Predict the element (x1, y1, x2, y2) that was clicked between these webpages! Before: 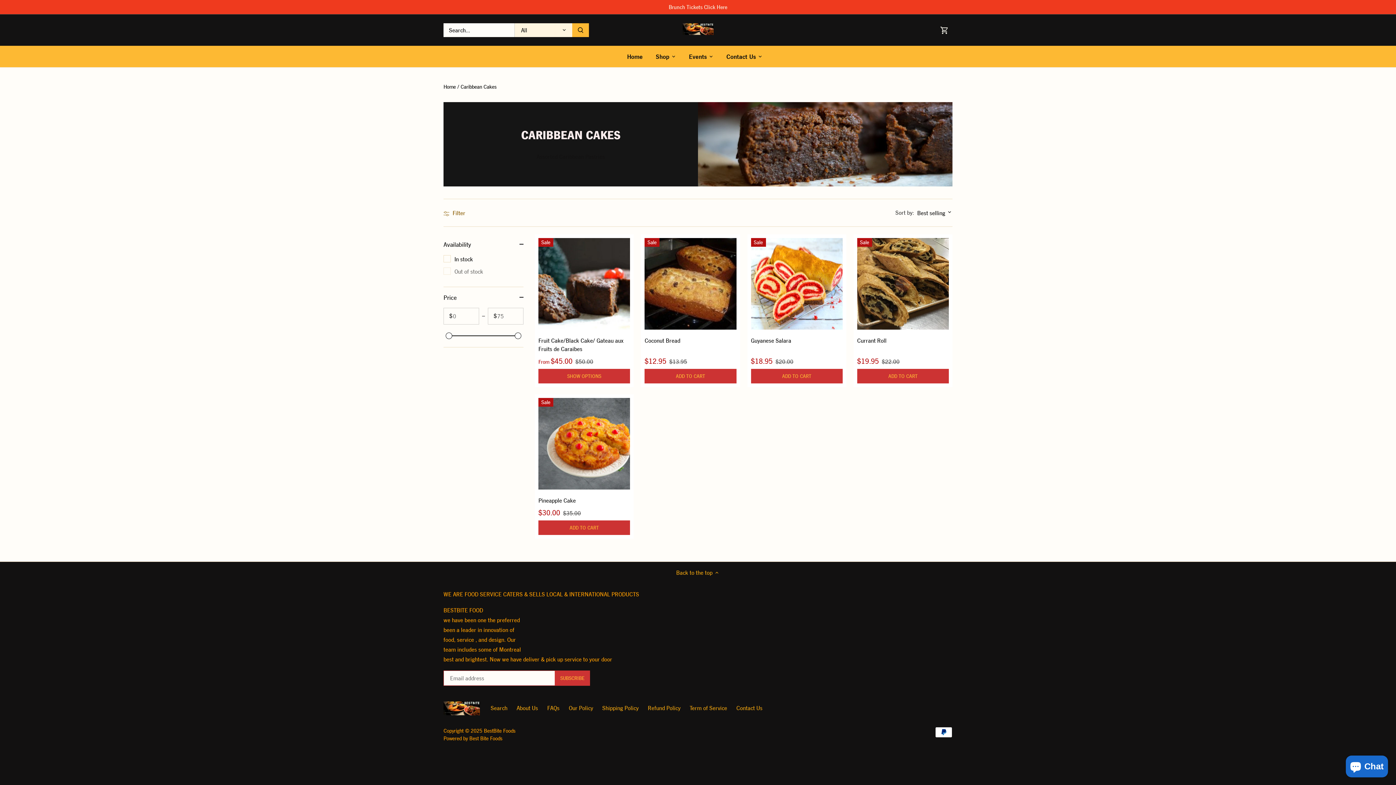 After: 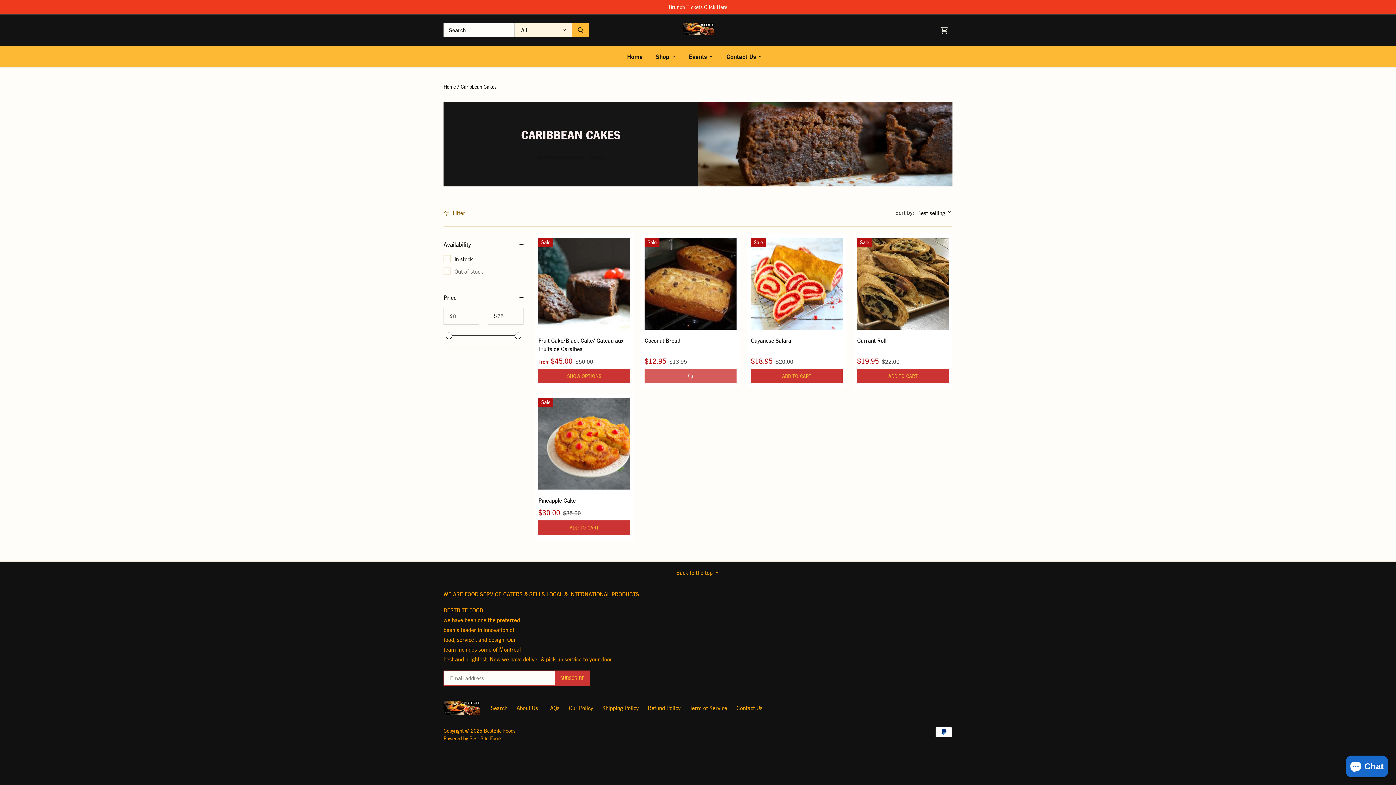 Action: label: ADD TO CART bbox: (644, 369, 736, 383)